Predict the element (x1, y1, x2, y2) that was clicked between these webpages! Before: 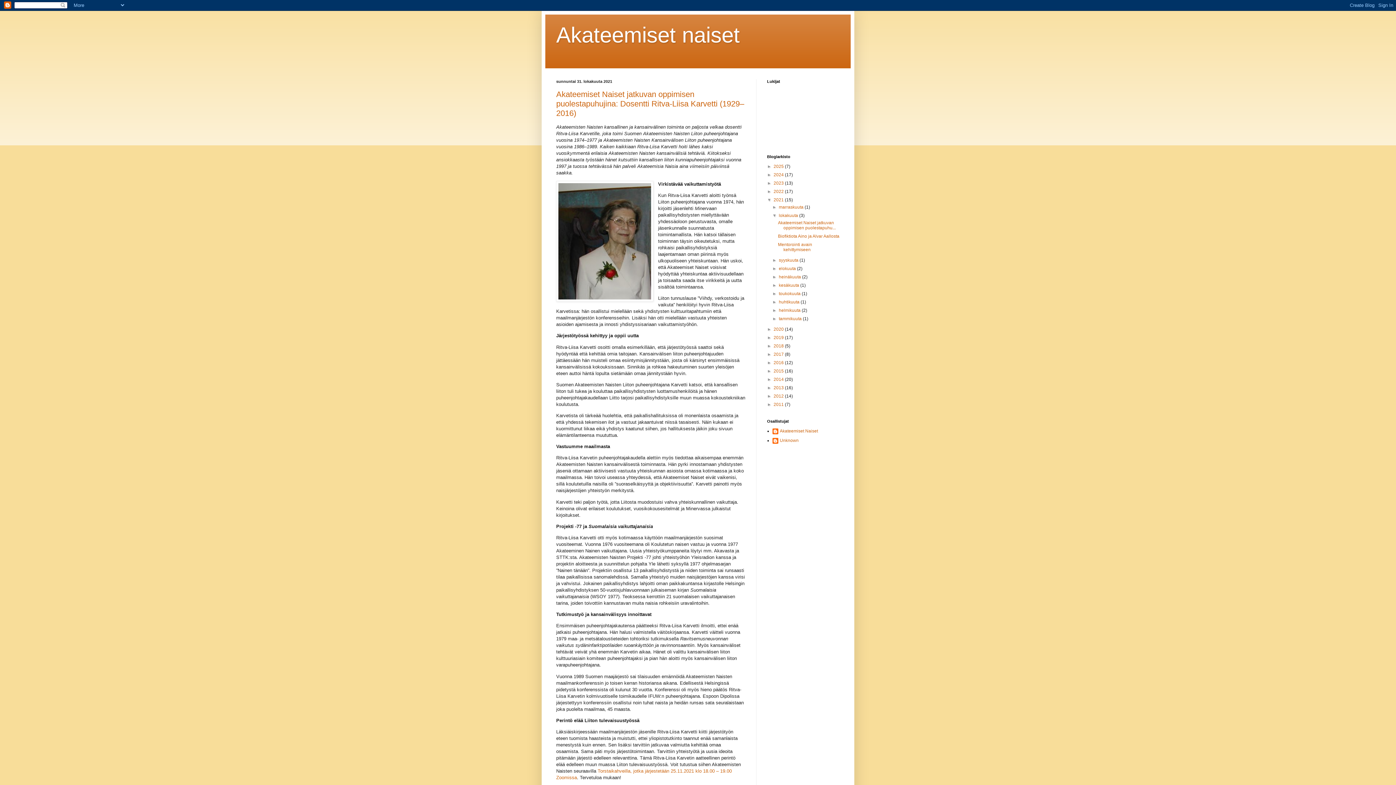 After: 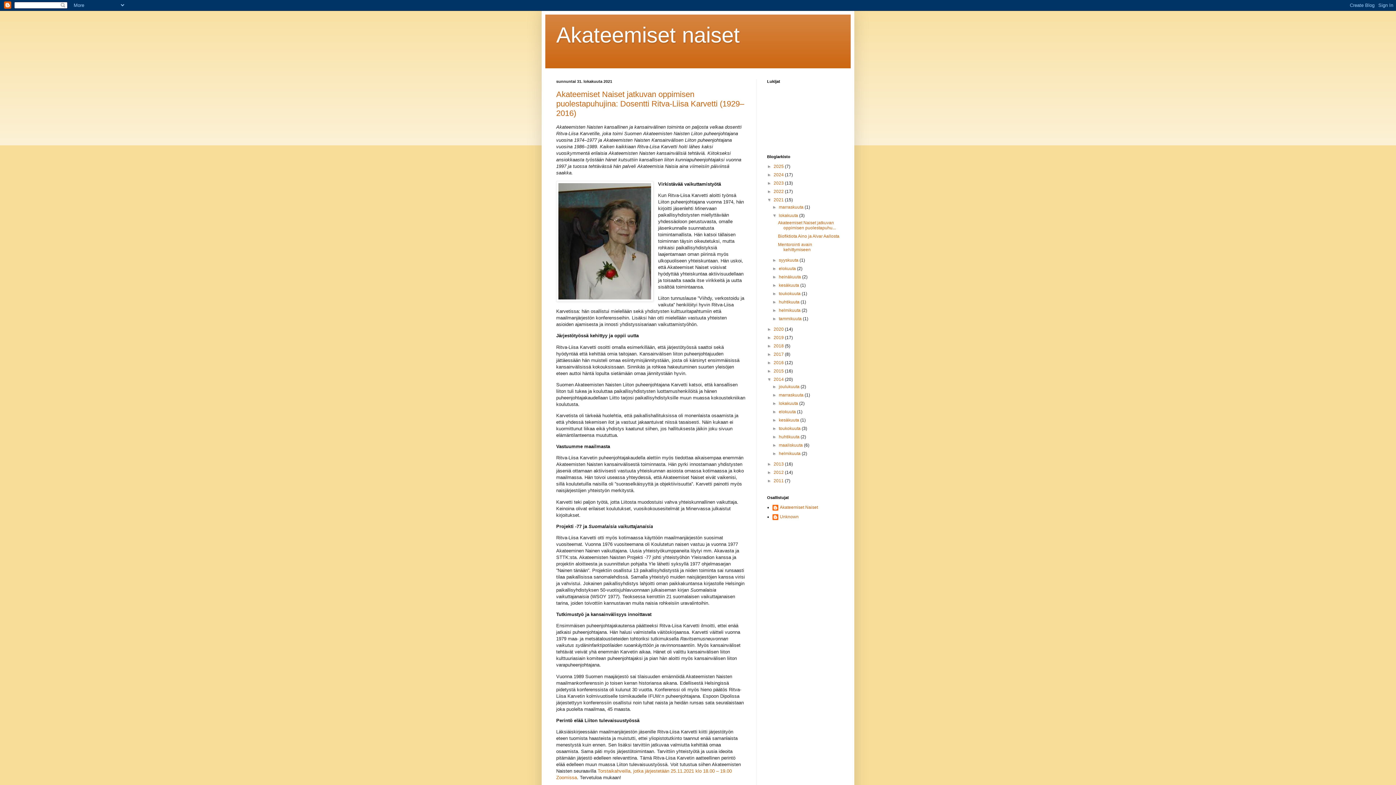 Action: label: ►   bbox: (767, 377, 773, 382)